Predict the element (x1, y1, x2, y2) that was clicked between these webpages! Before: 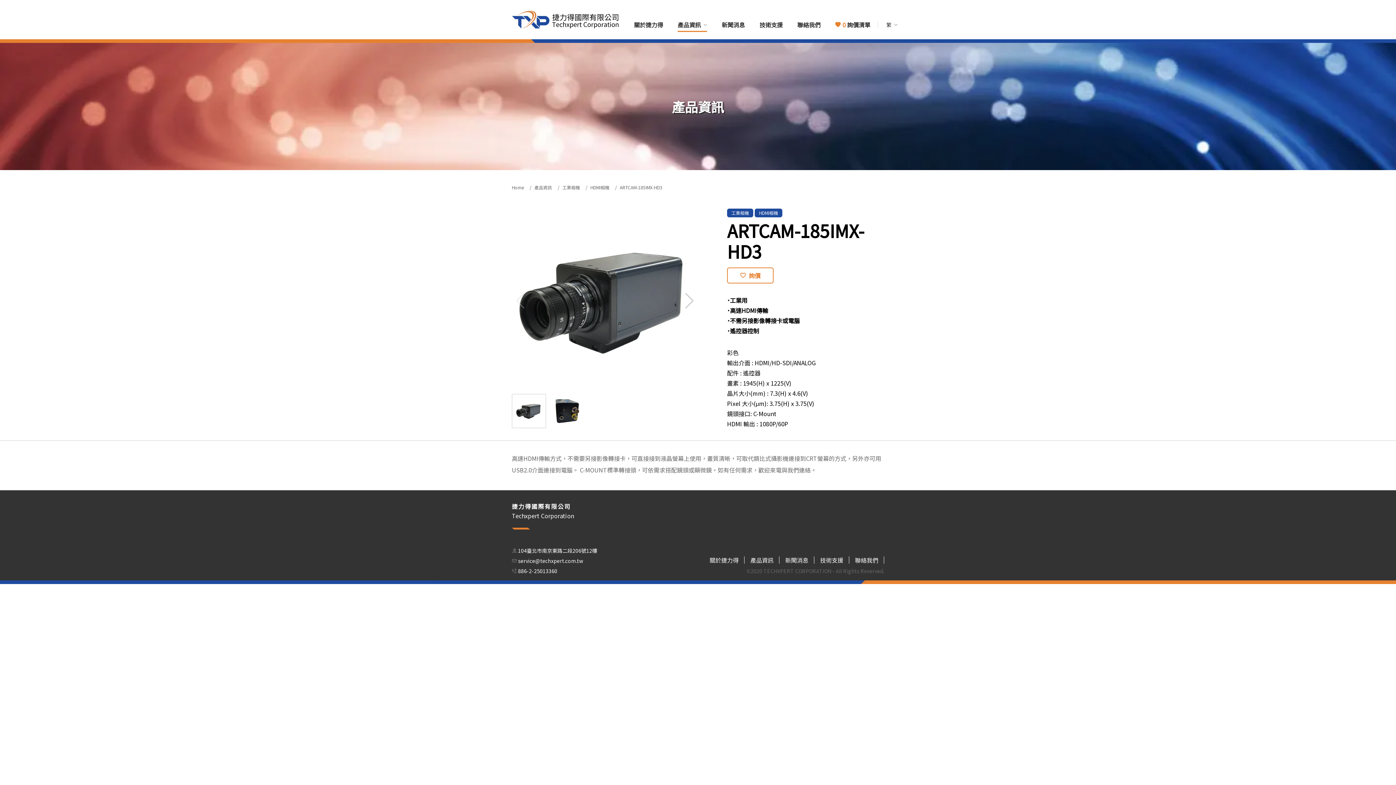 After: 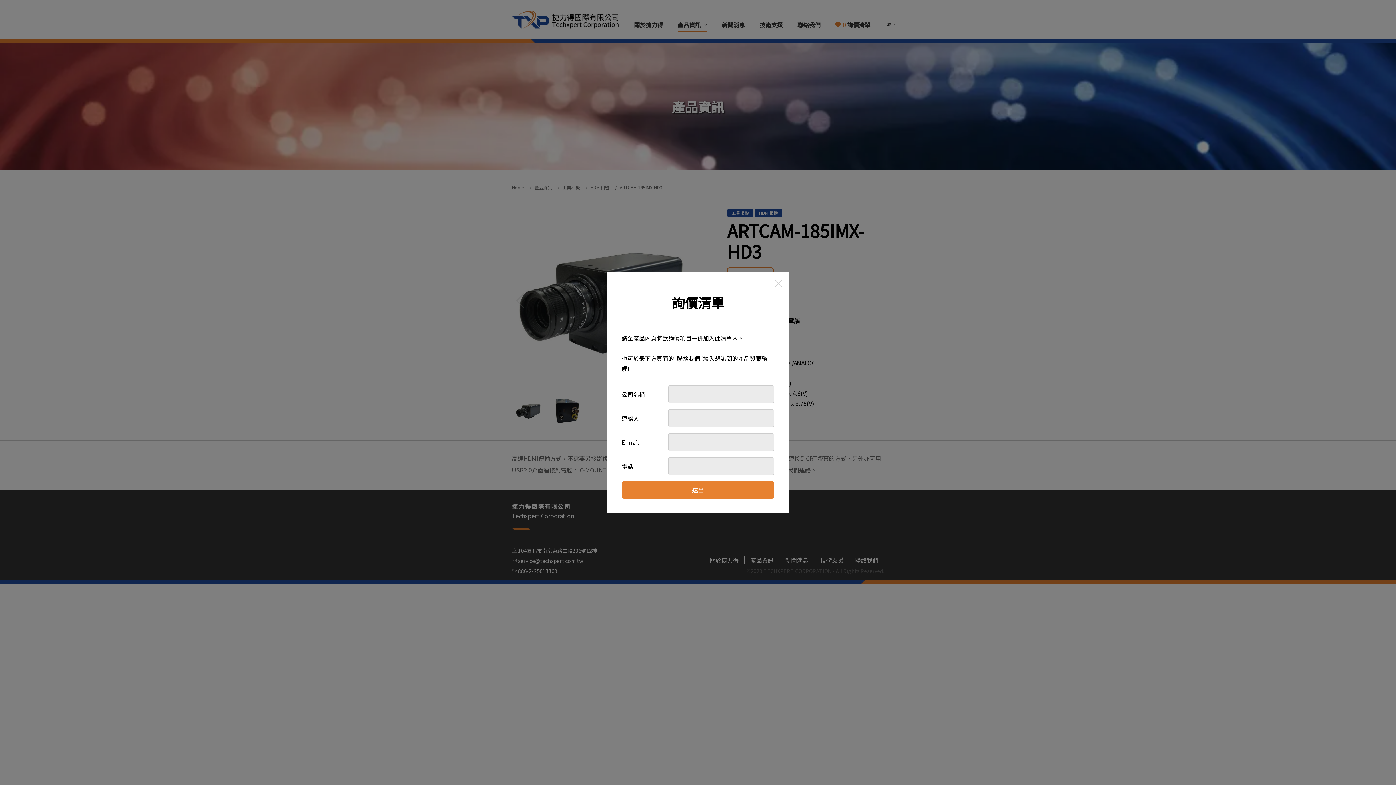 Action: bbox: (832, 17, 873, 31) label: 0
詢價清單